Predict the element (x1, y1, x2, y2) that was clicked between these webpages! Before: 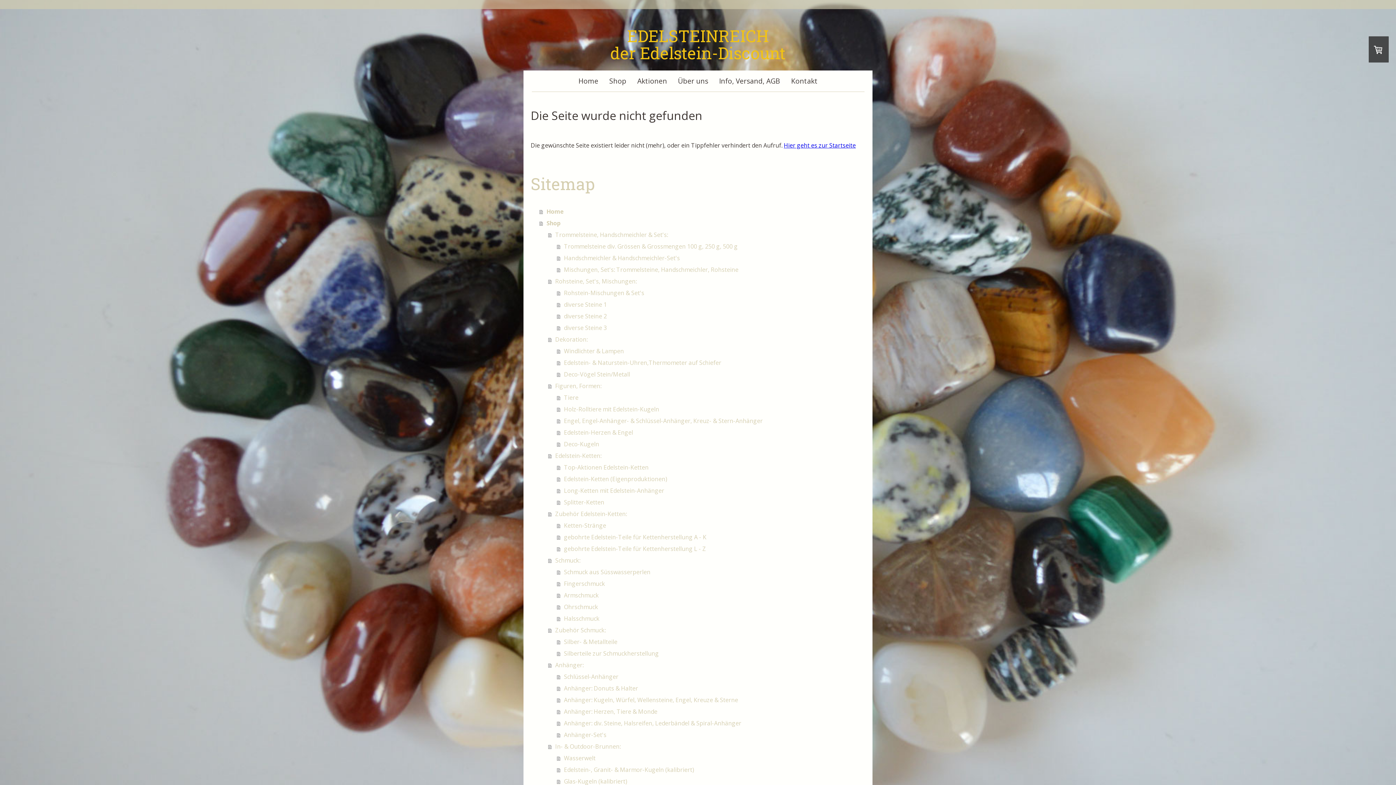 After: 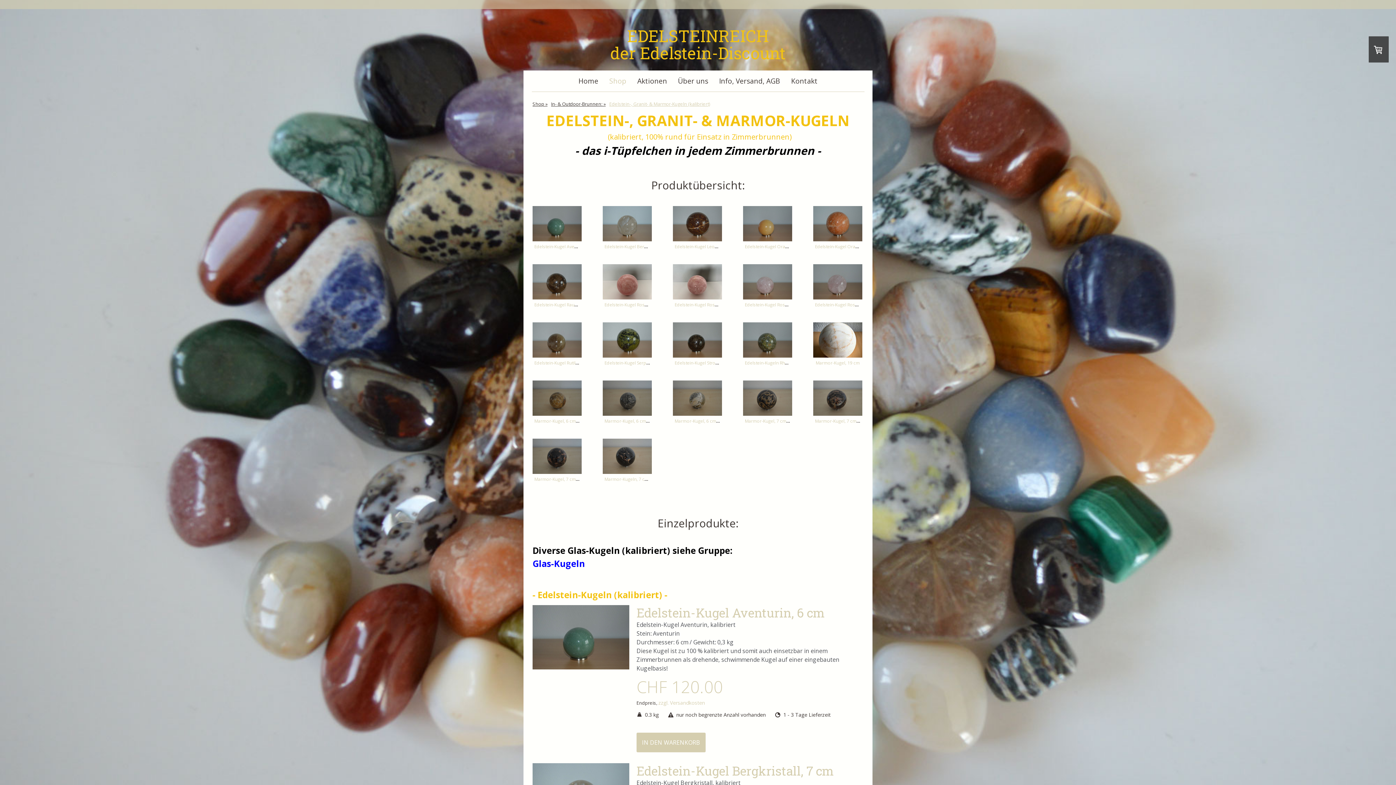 Action: label: Edelstein-, Granit- & Marmor-Kugeln (kalibriert) bbox: (557, 764, 865, 775)